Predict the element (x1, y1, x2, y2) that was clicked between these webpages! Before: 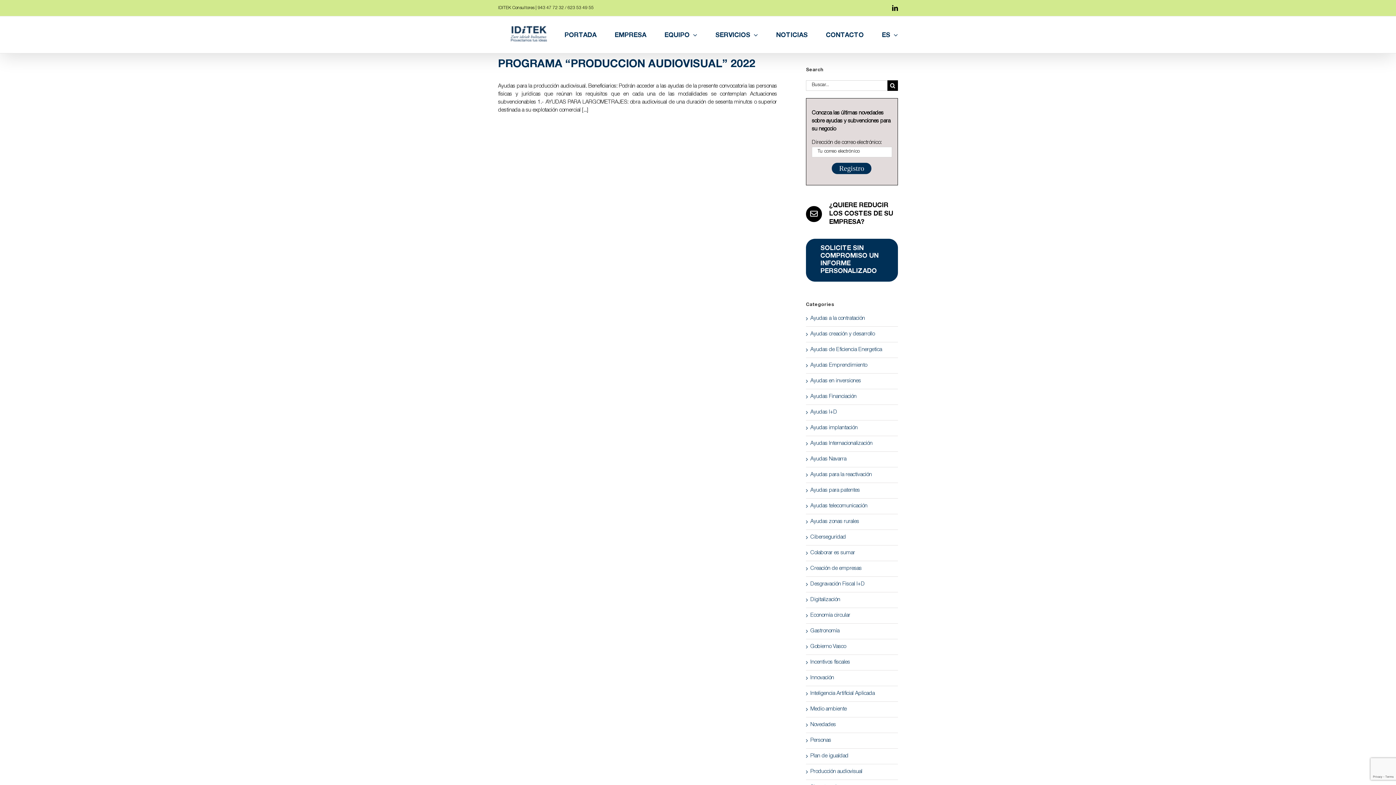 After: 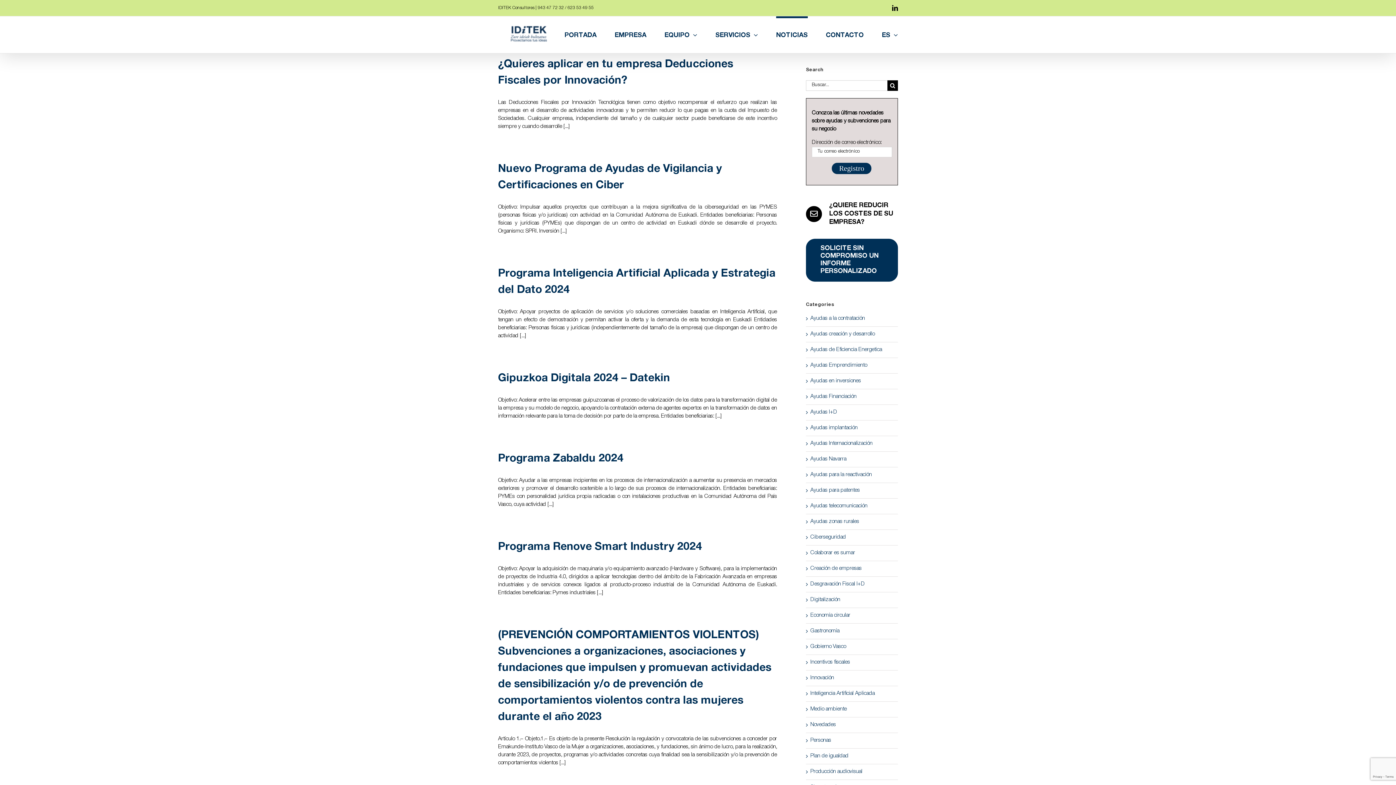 Action: label: NOTICIAS bbox: (776, 16, 808, 52)